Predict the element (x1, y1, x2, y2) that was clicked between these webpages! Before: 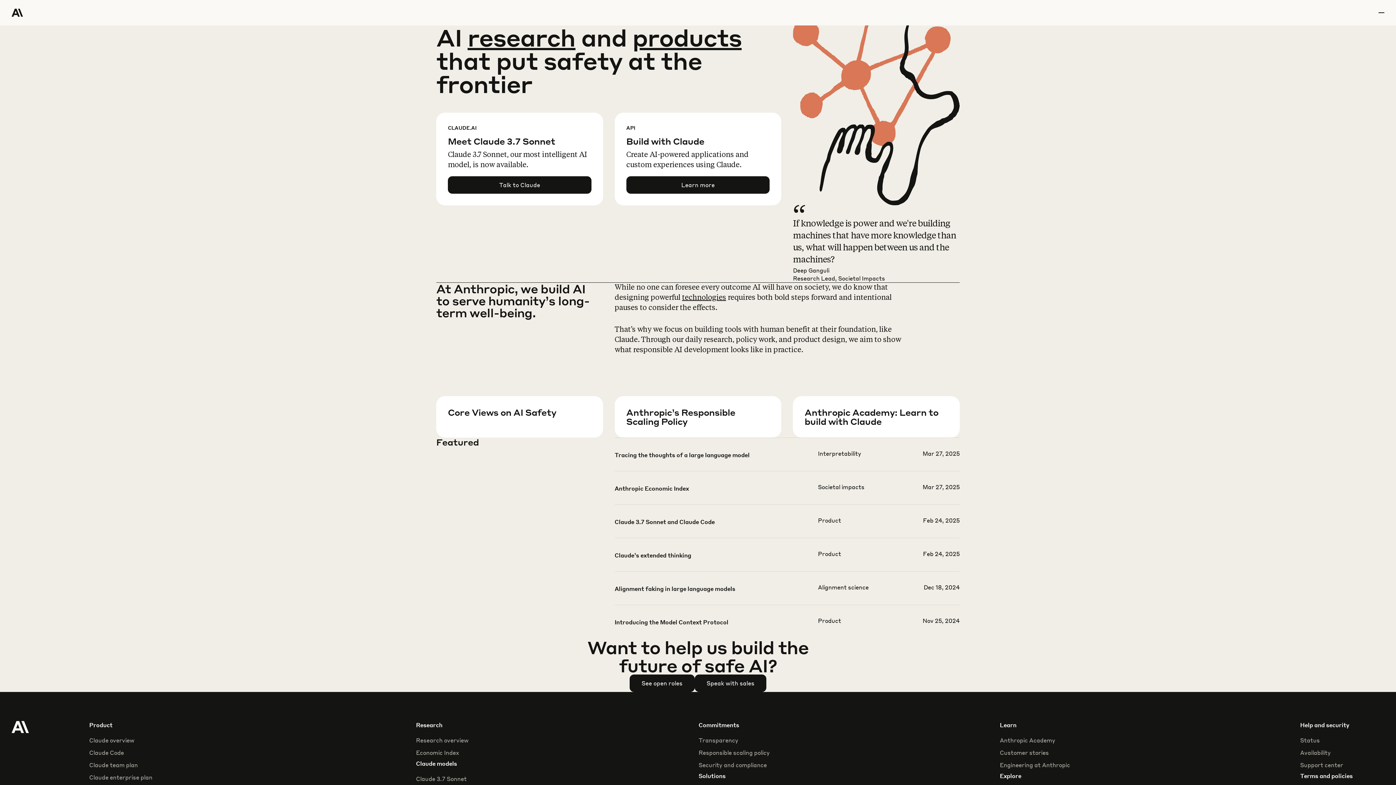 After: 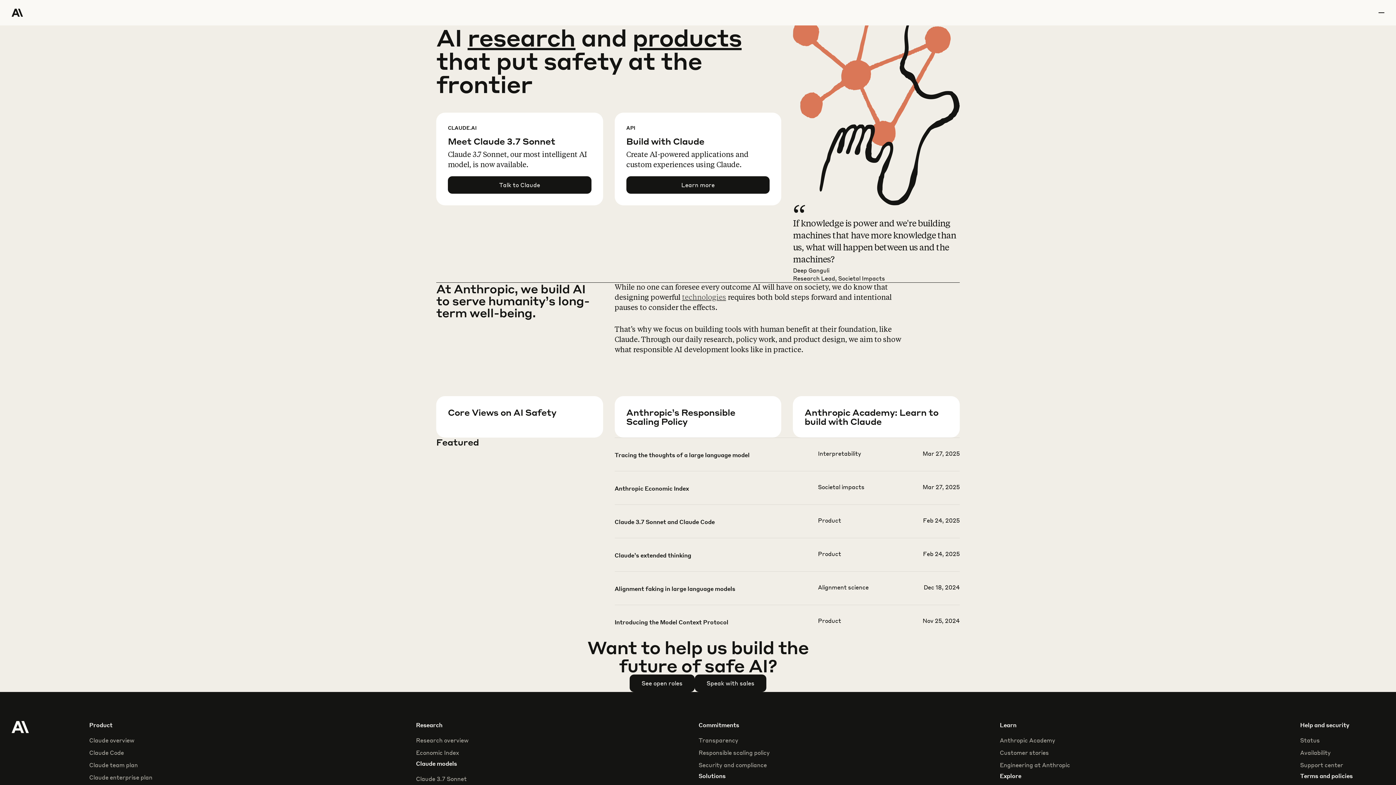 Action: bbox: (682, 294, 726, 301) label: technologies